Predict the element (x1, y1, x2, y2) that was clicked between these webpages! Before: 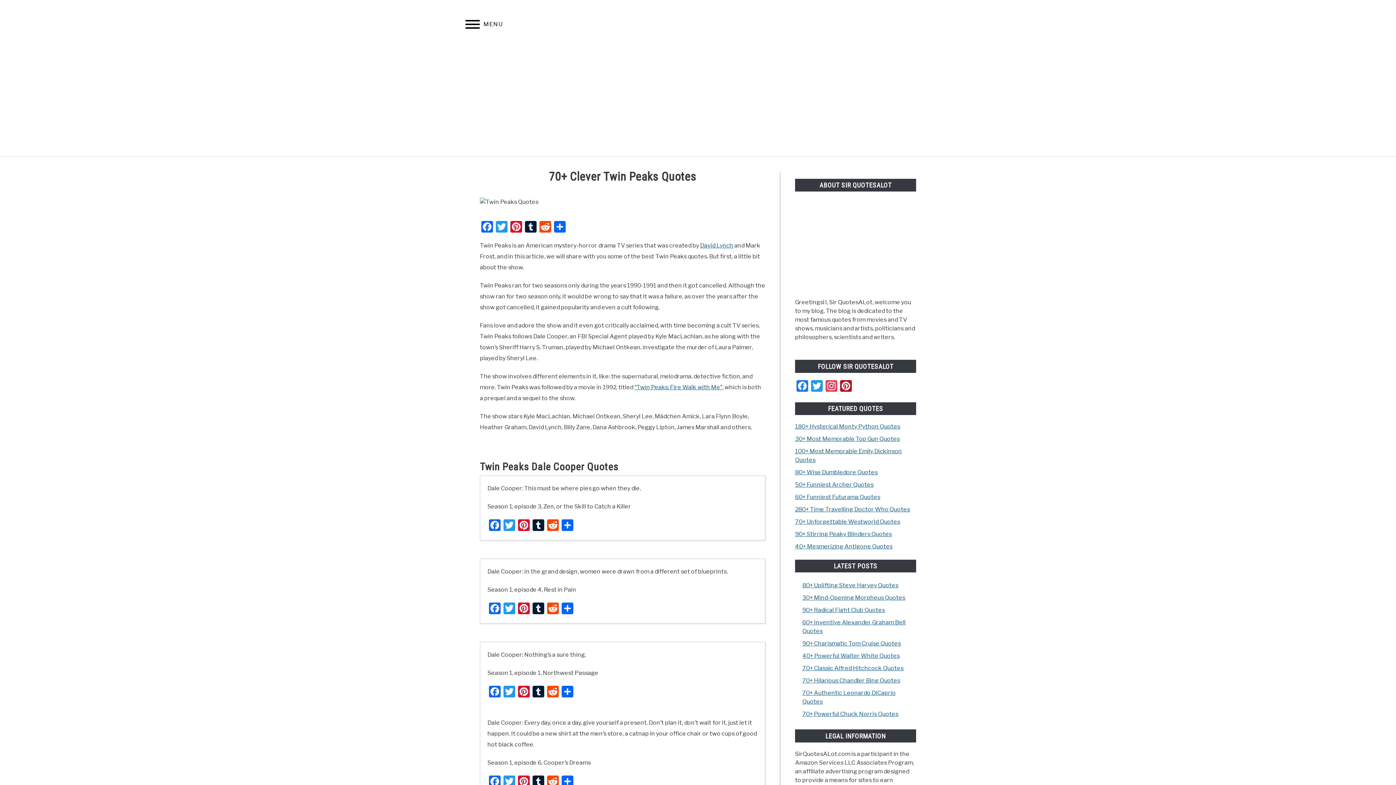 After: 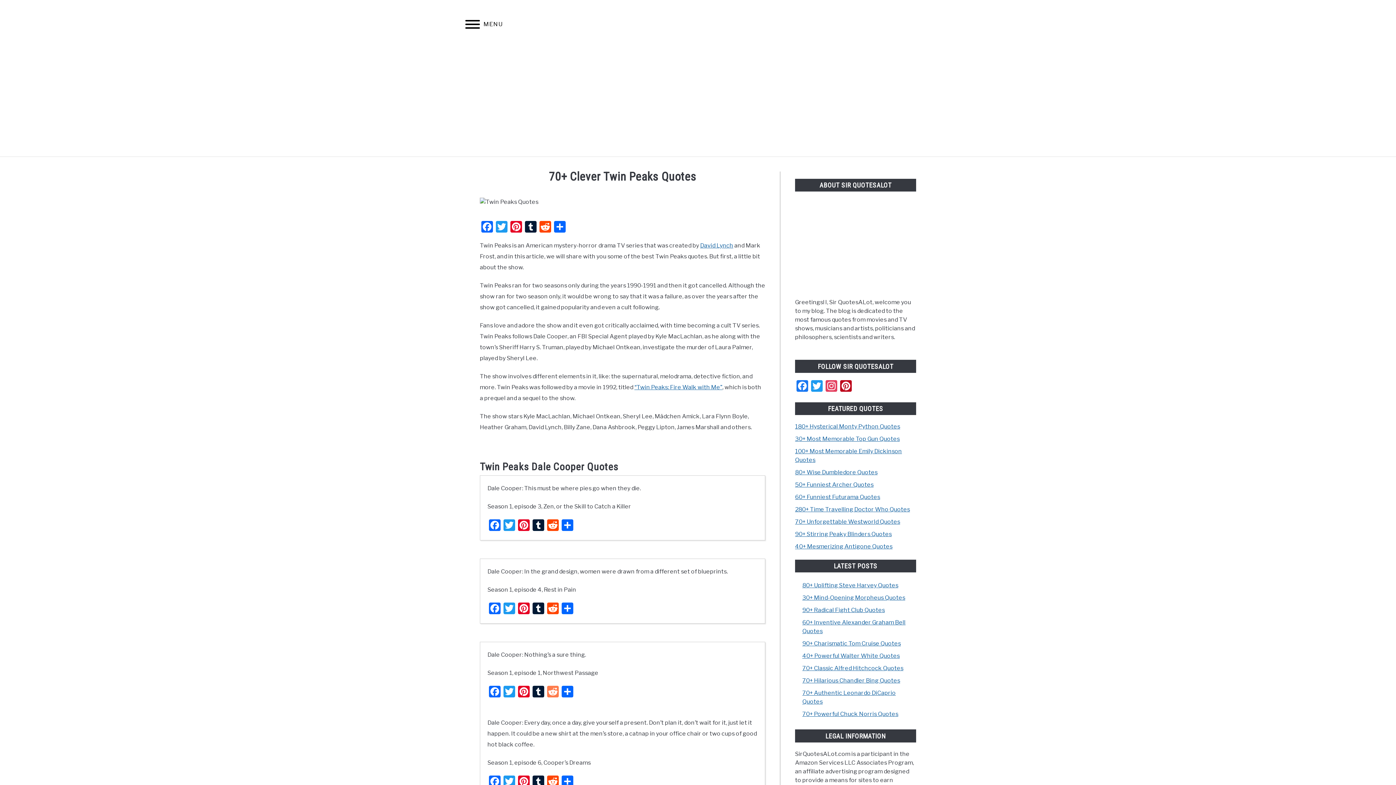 Action: label: Reddit bbox: (545, 686, 560, 699)